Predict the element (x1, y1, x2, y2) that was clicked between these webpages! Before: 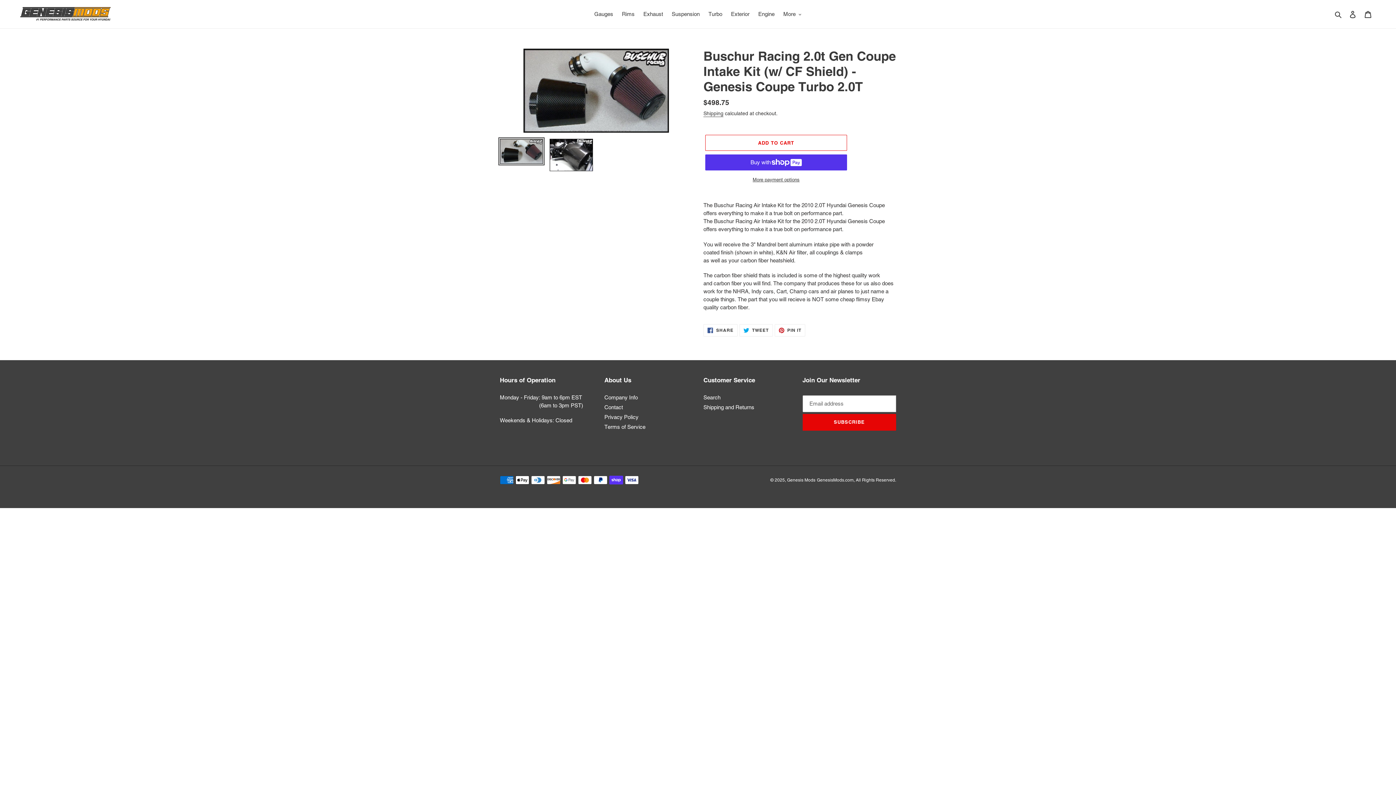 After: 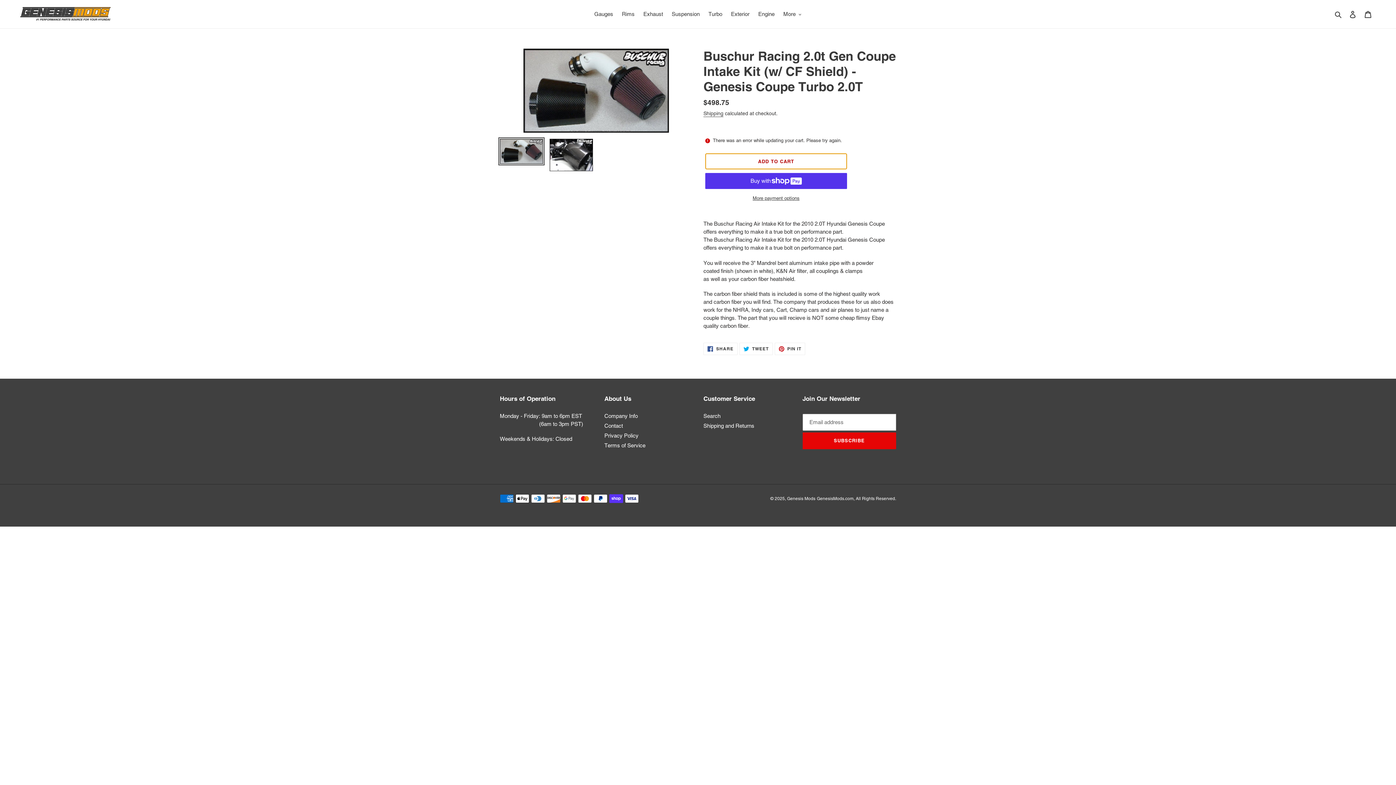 Action: label: Add to cart bbox: (705, 135, 847, 151)